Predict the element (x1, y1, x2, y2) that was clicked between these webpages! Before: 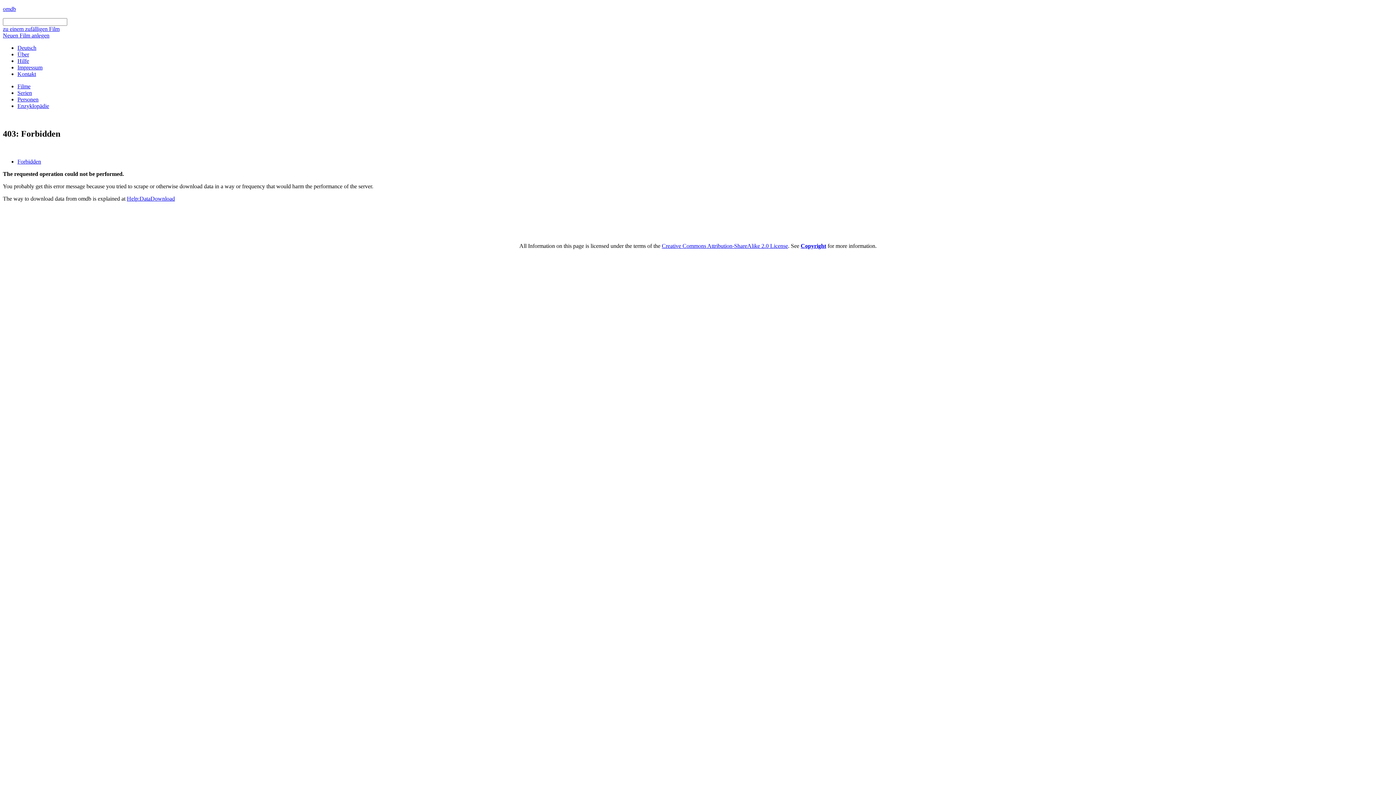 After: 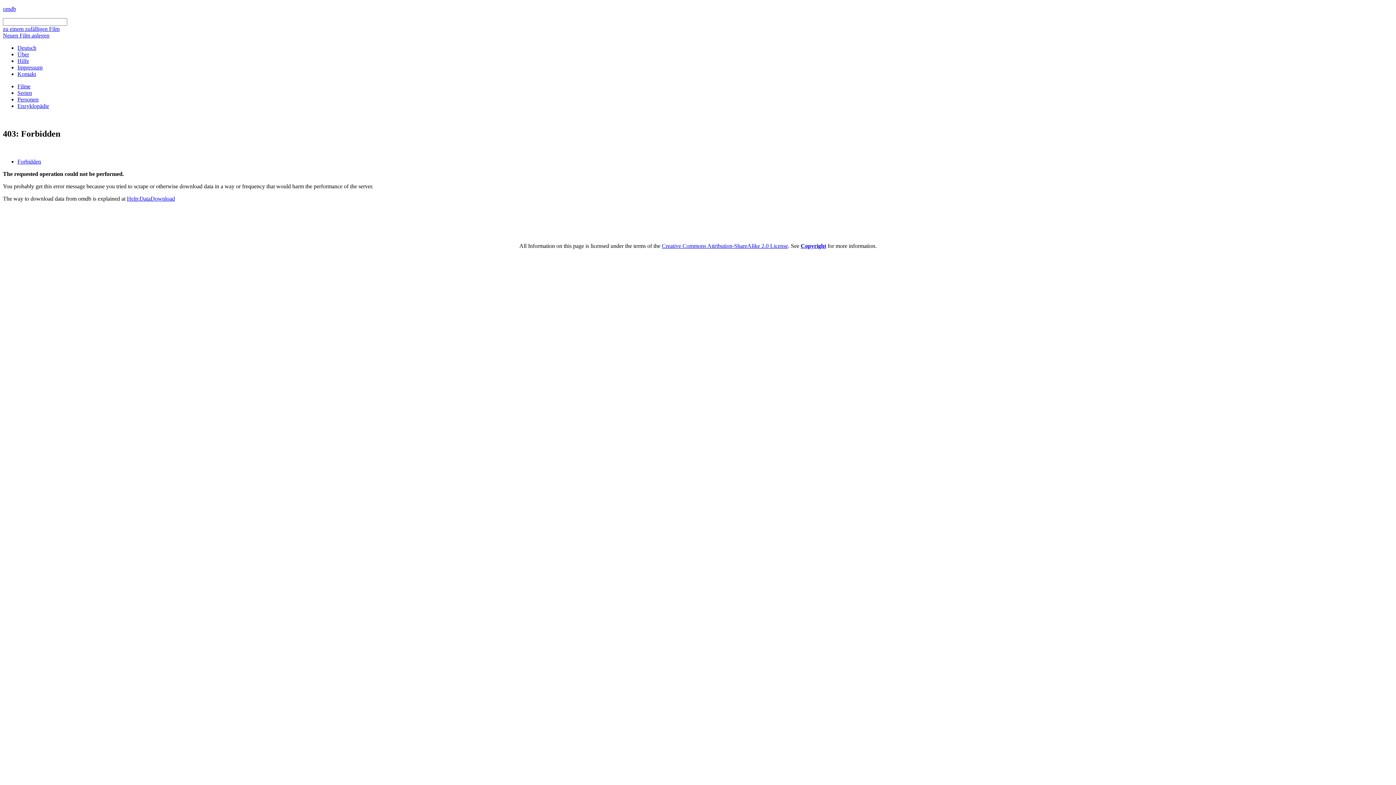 Action: bbox: (17, 51, 29, 57) label: Über